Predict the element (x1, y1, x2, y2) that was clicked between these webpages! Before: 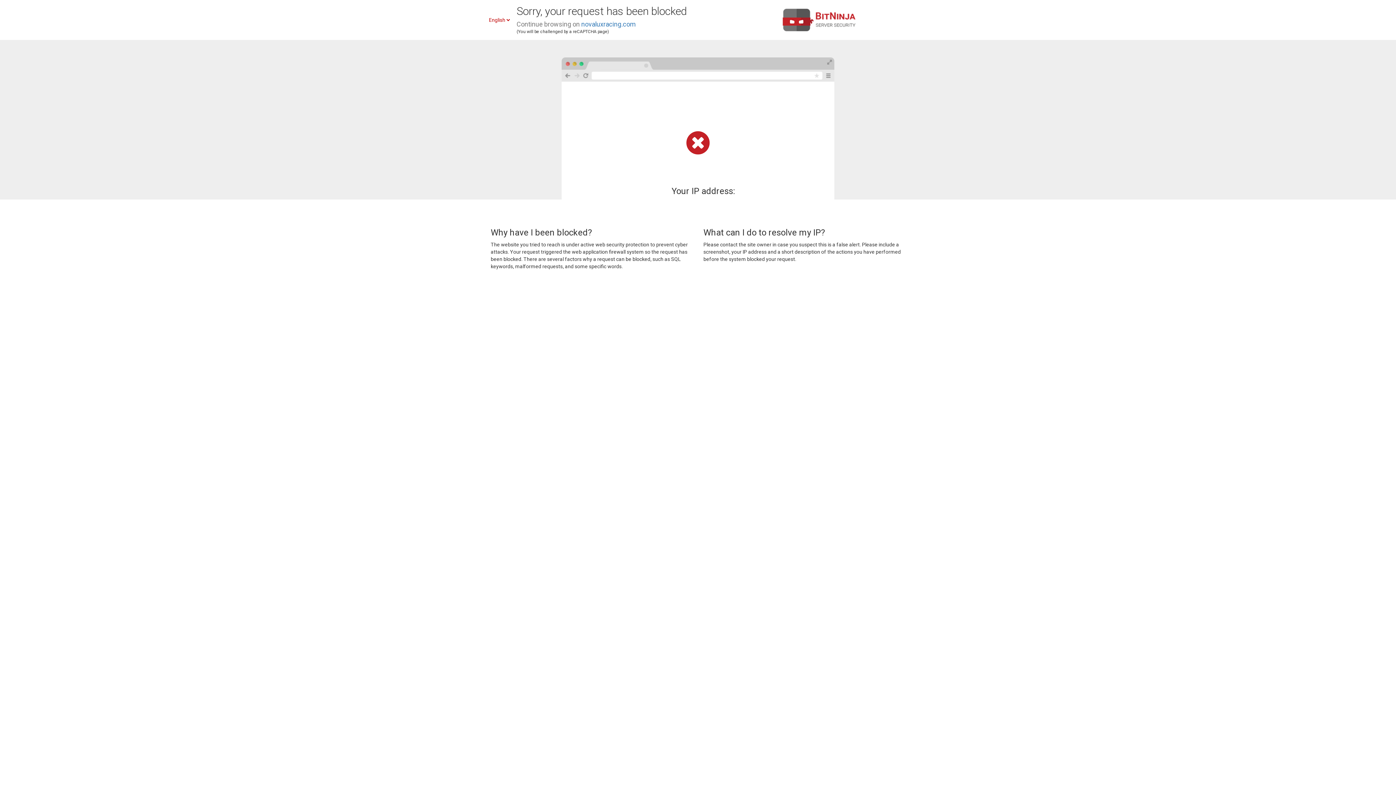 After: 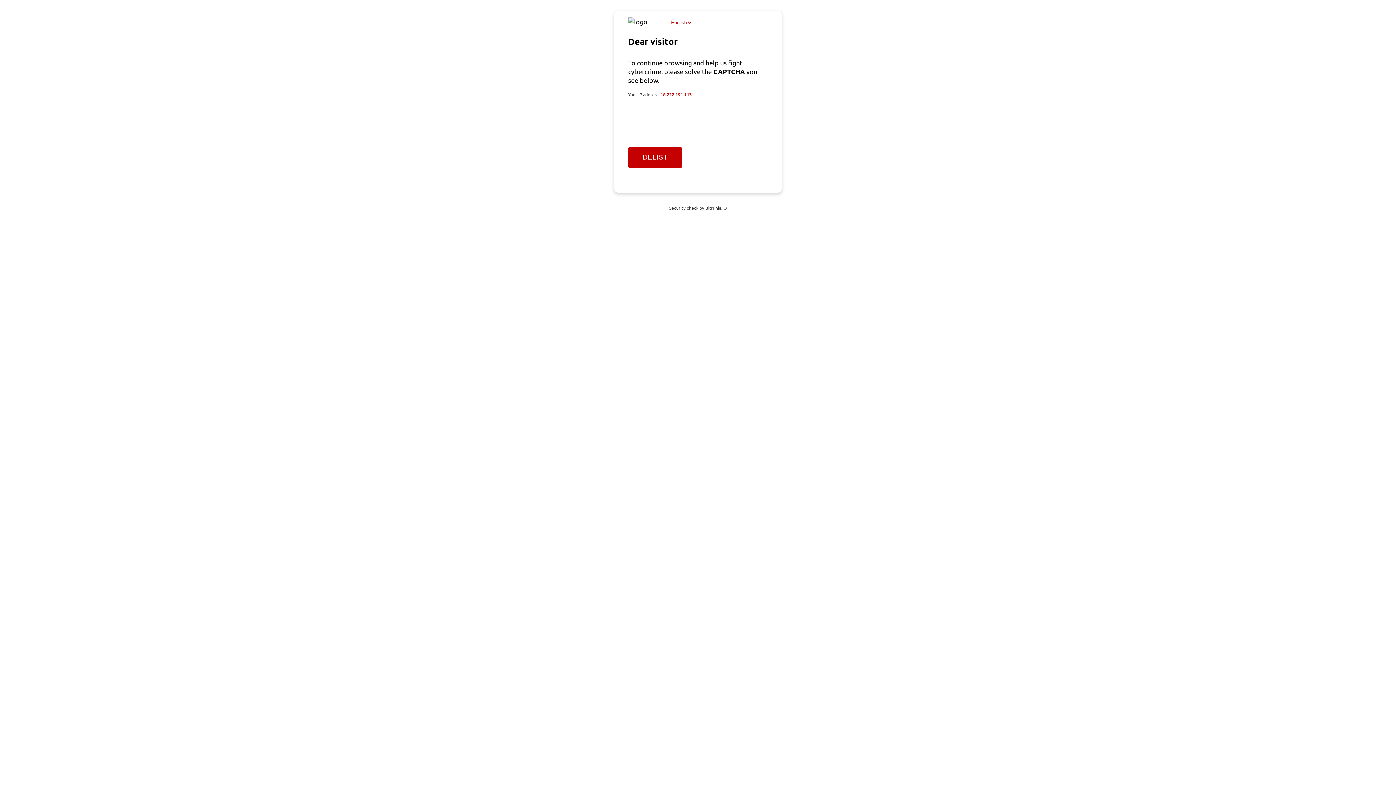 Action: label: novaluxracing.com bbox: (581, 20, 636, 28)